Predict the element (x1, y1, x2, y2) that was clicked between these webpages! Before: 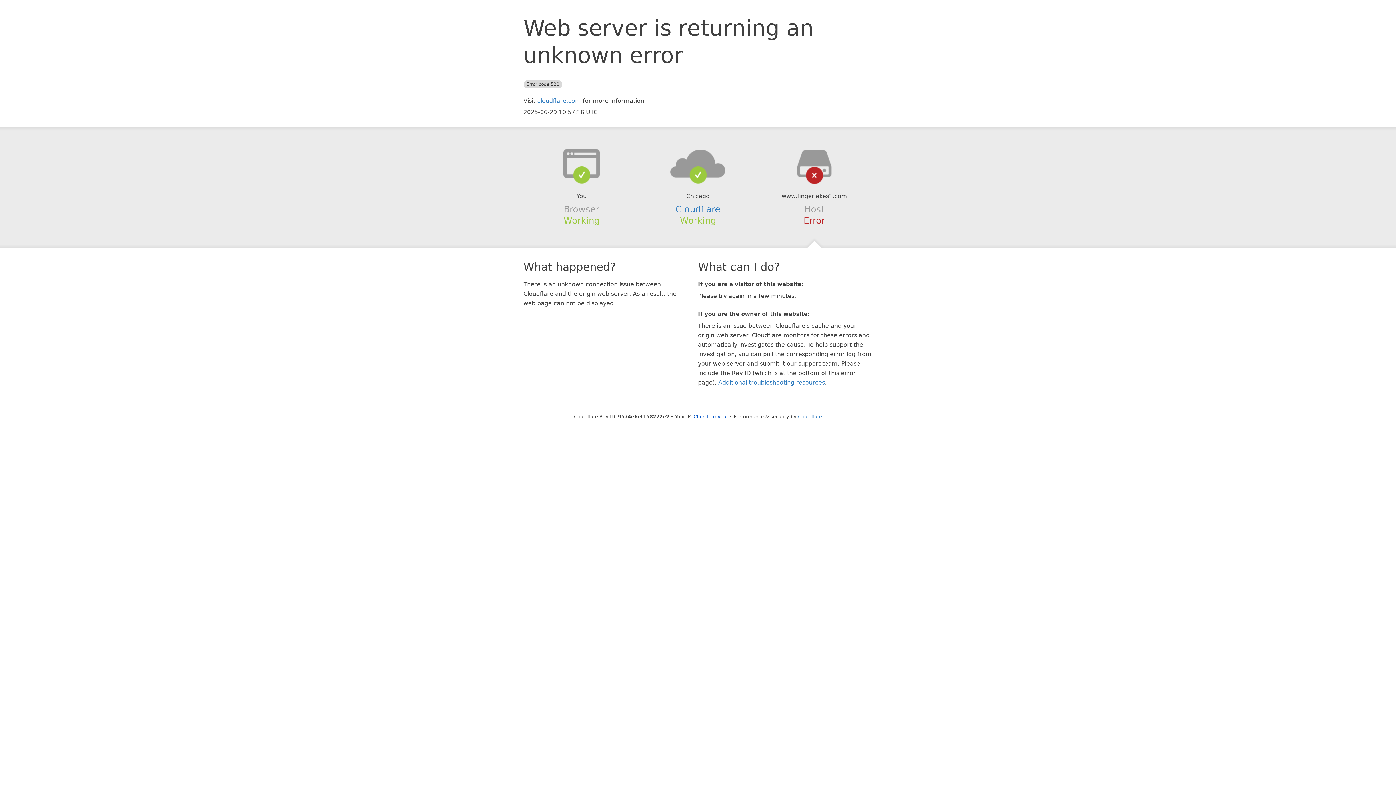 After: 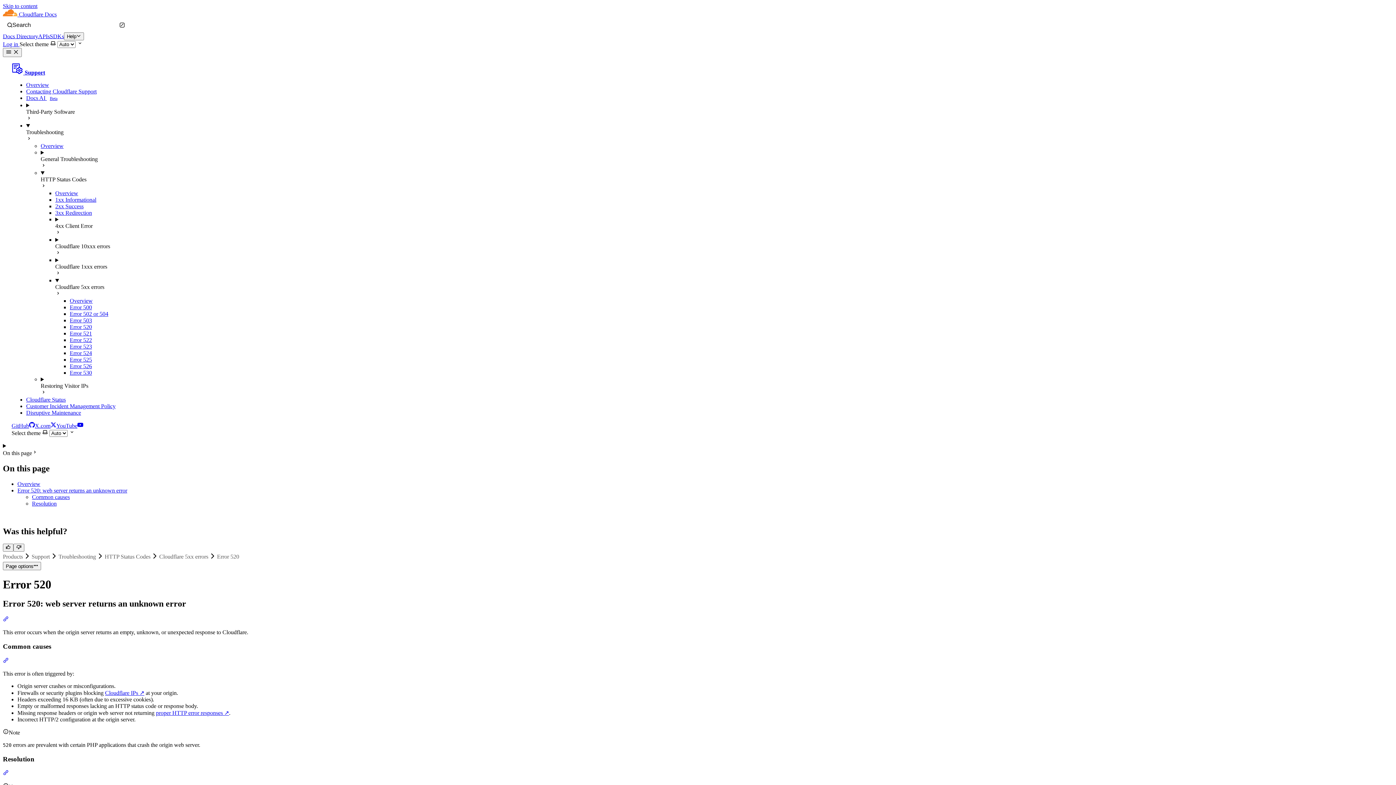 Action: bbox: (718, 379, 825, 386) label: Additional troubleshooting resources